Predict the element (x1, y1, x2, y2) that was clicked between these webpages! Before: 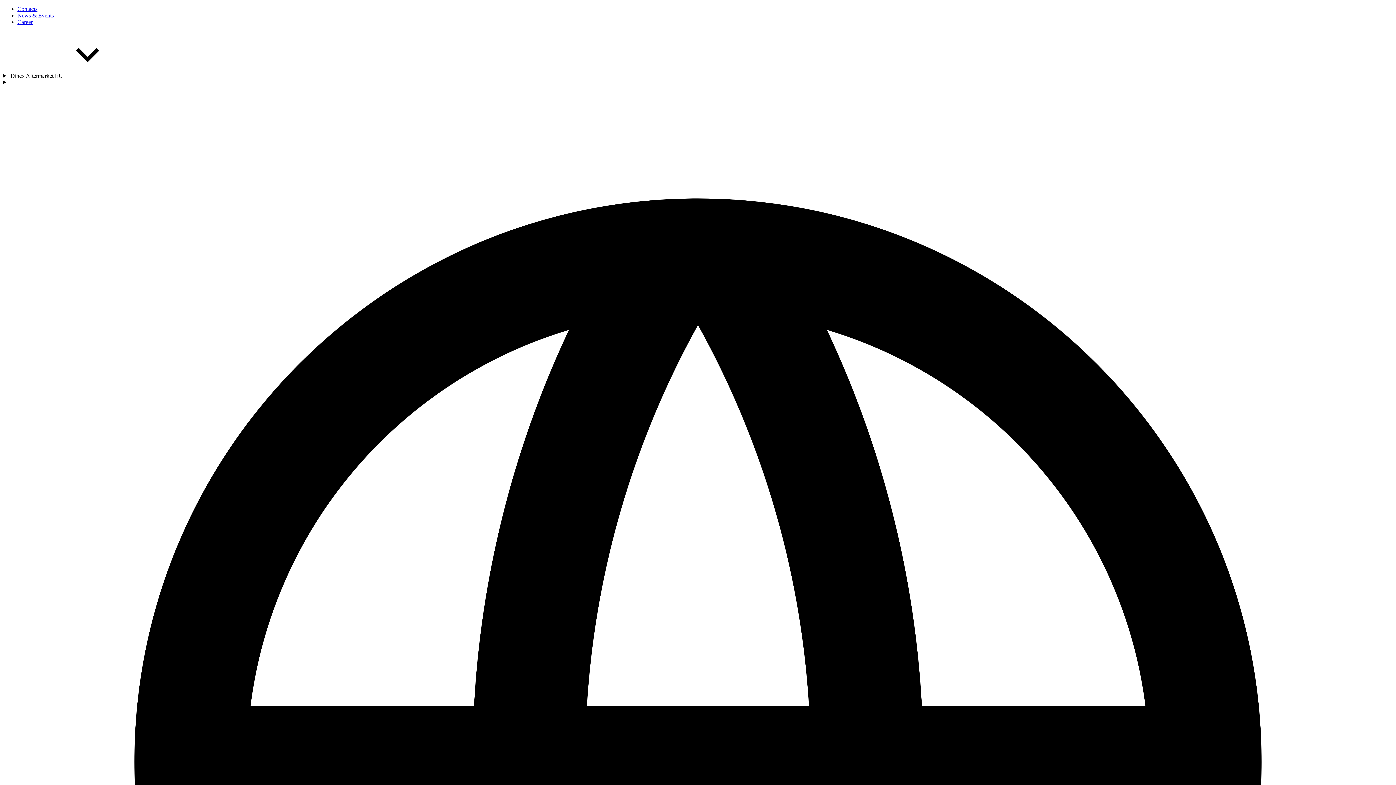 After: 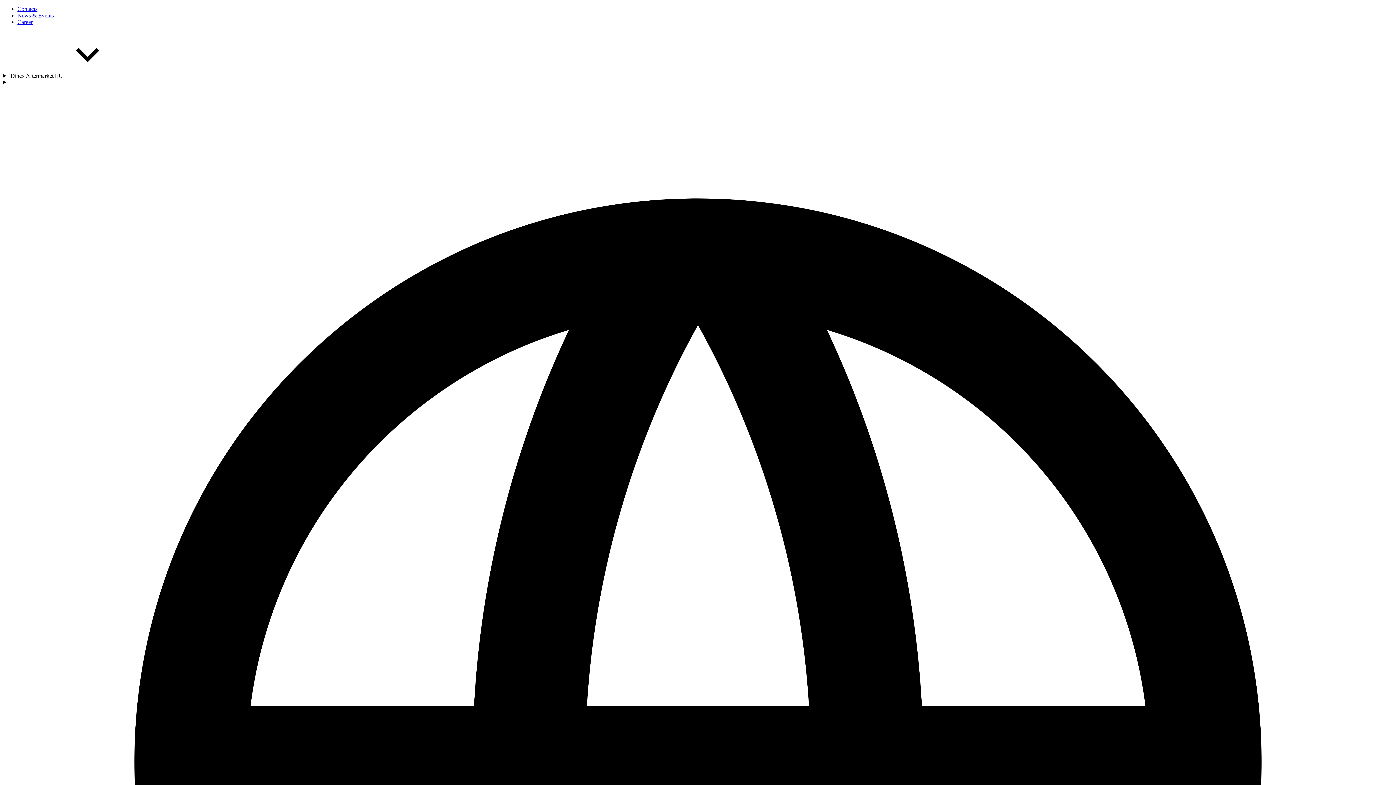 Action: label: Career bbox: (17, 18, 32, 25)